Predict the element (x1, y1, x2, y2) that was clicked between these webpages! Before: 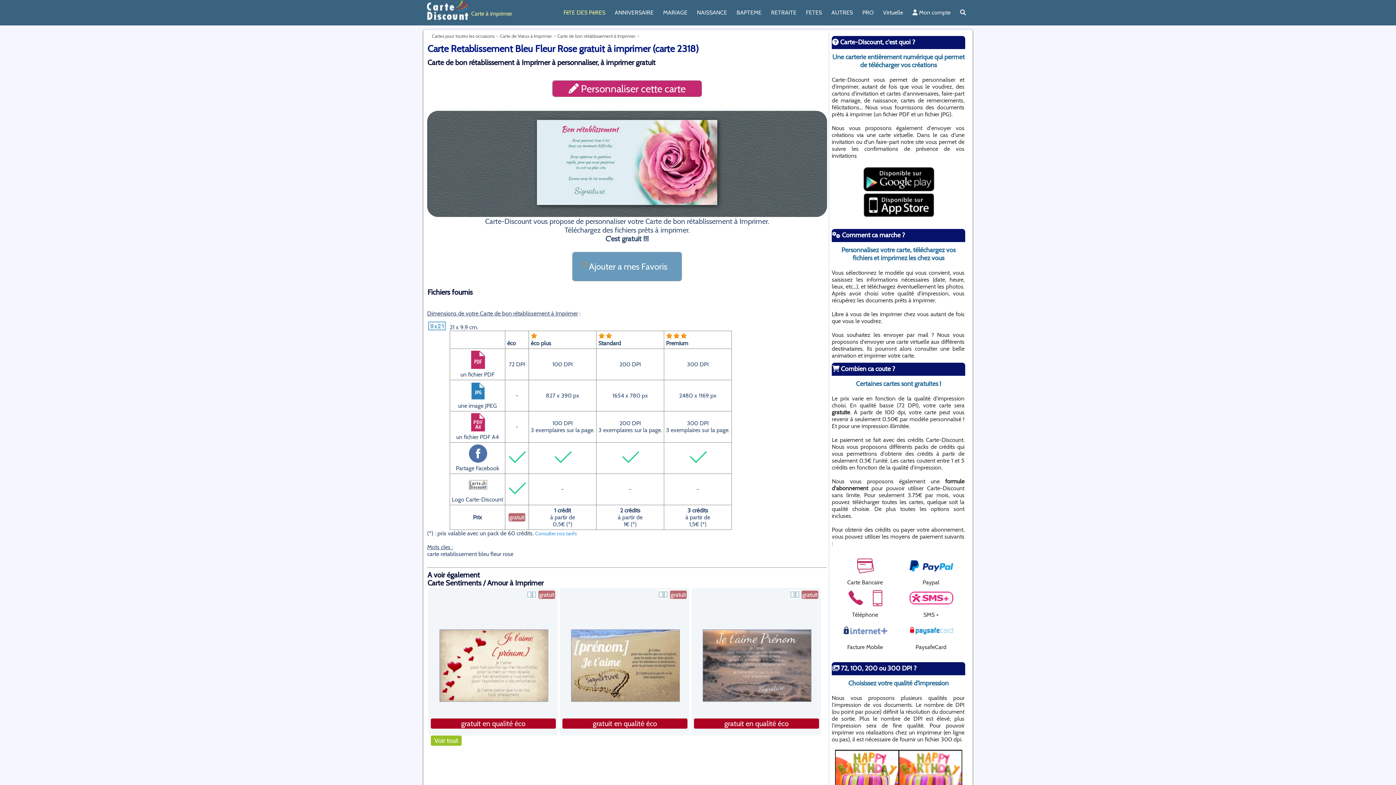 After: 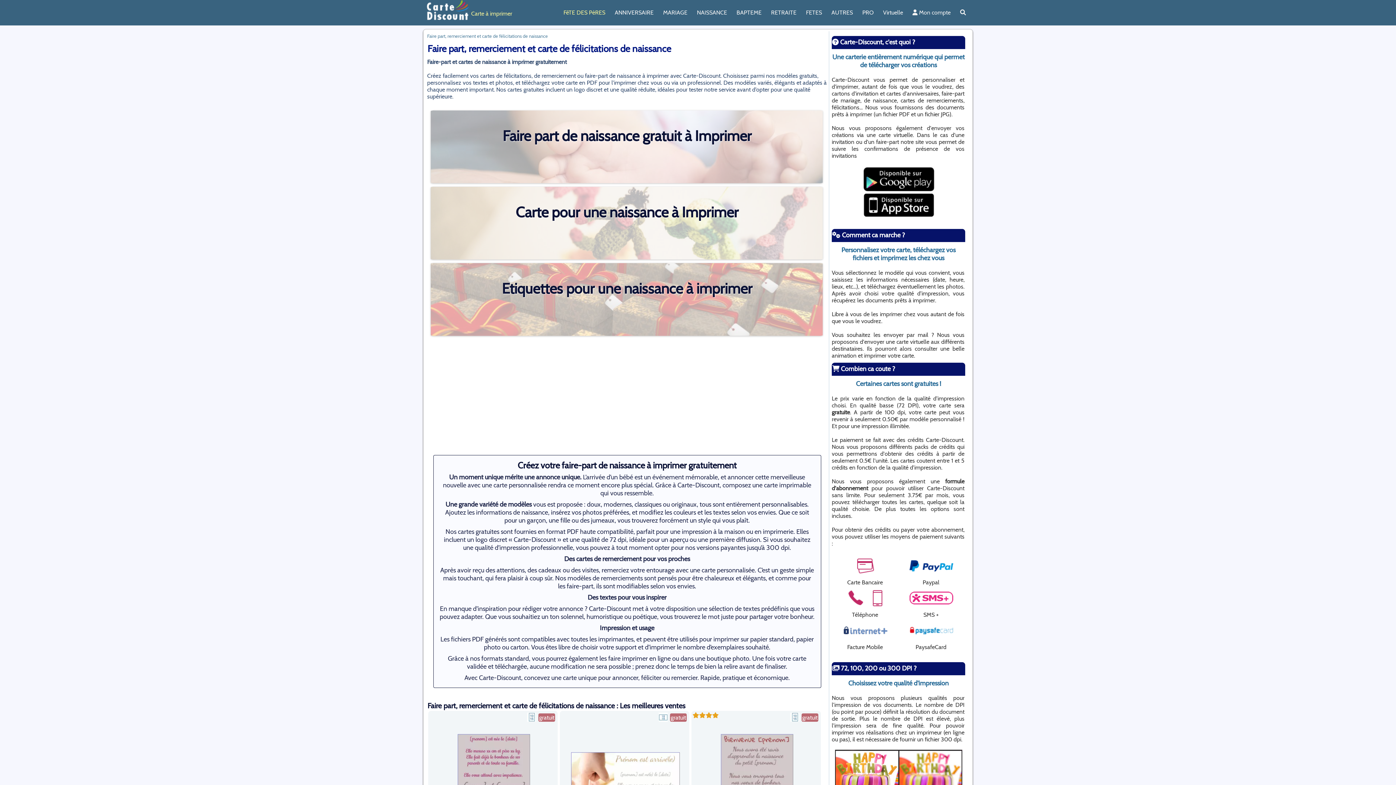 Action: label: NAISSANCE bbox: (692, 5, 732, 19)